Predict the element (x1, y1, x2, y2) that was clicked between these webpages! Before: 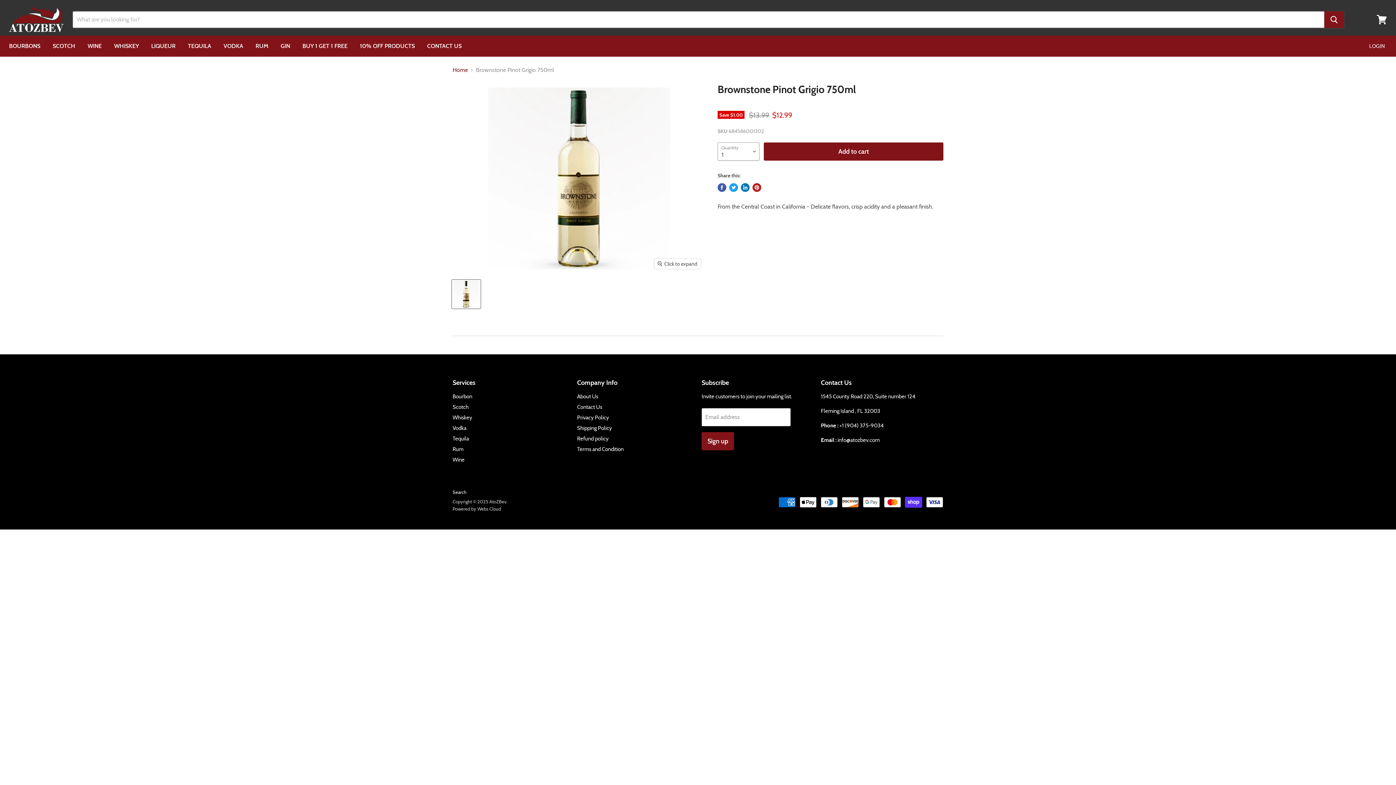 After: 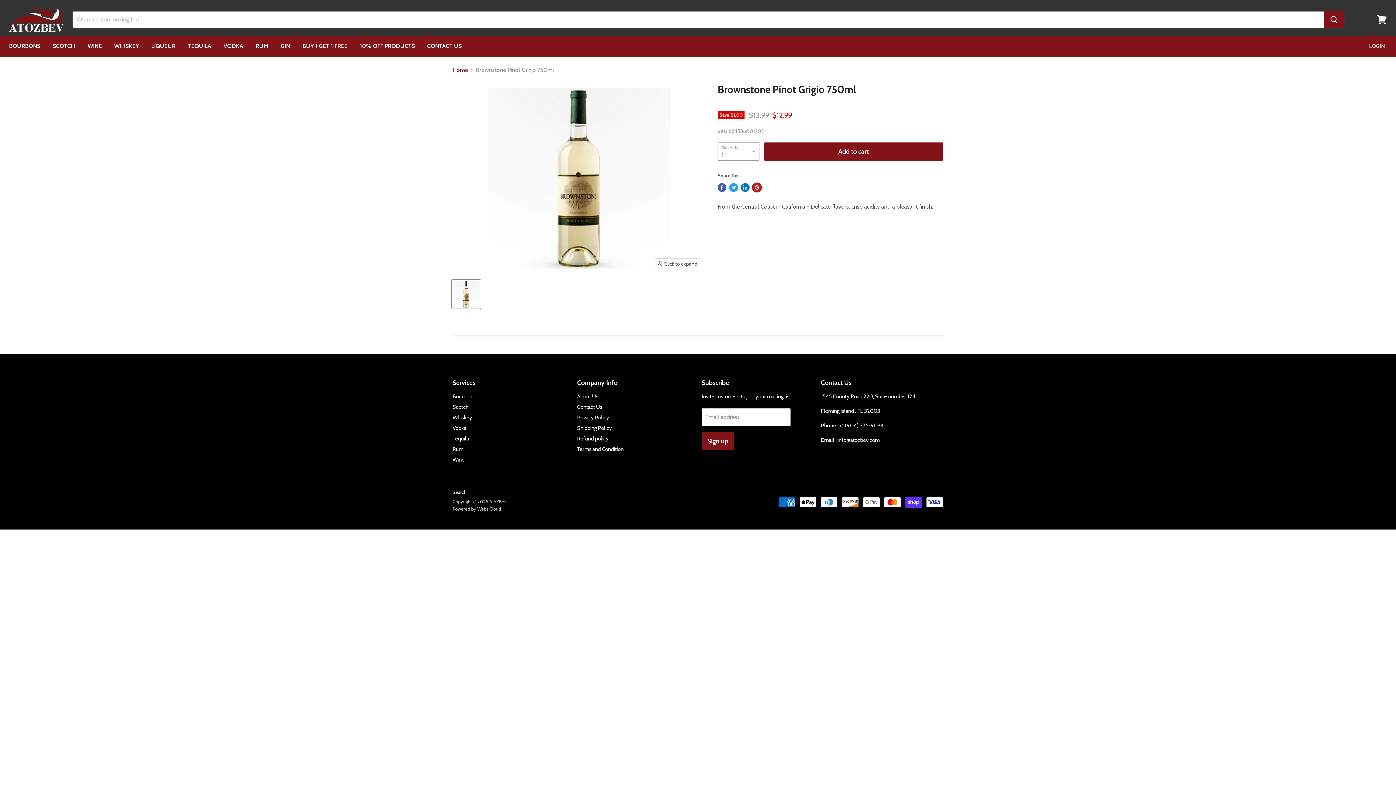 Action: label: Pin on Pinterest bbox: (752, 183, 761, 192)